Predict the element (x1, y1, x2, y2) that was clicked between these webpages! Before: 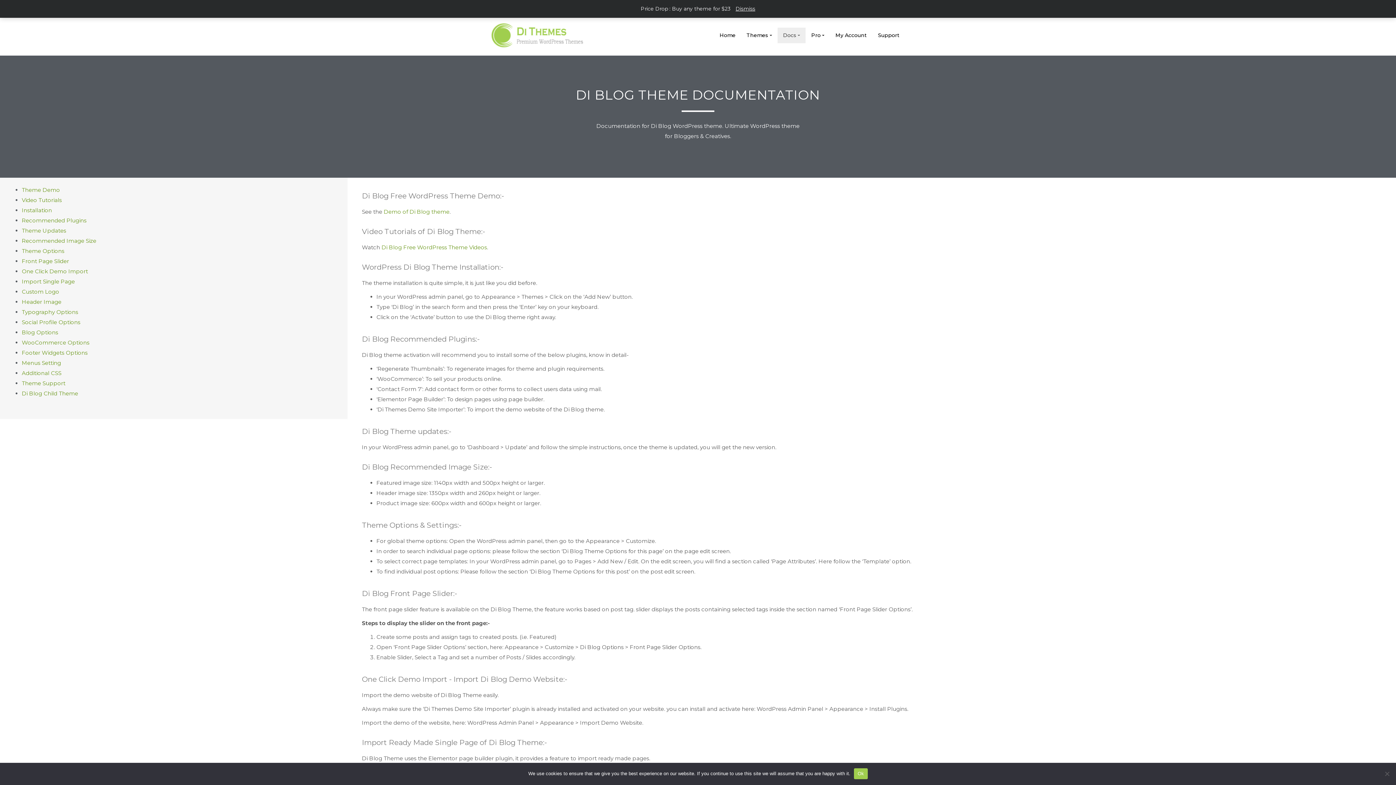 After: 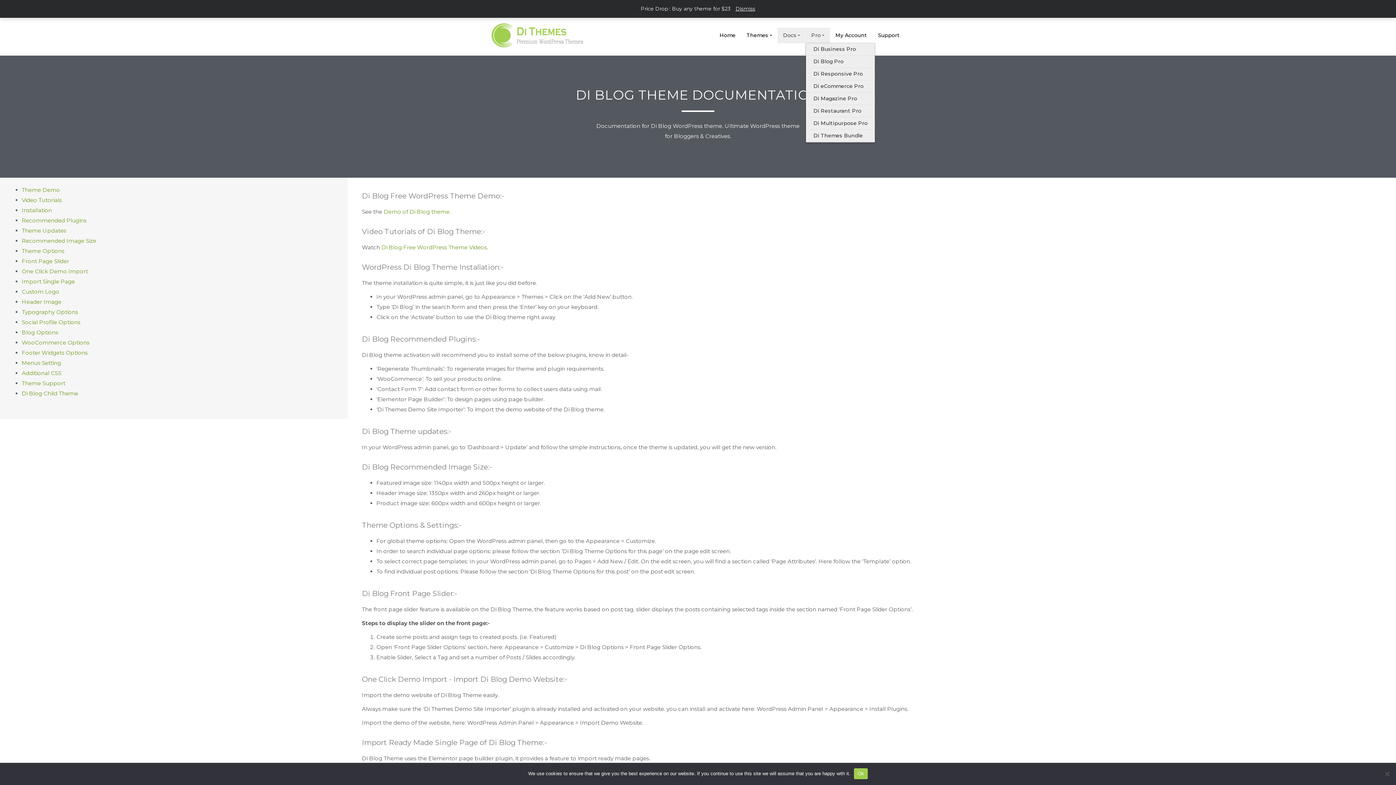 Action: label: Pro bbox: (805, 27, 830, 43)